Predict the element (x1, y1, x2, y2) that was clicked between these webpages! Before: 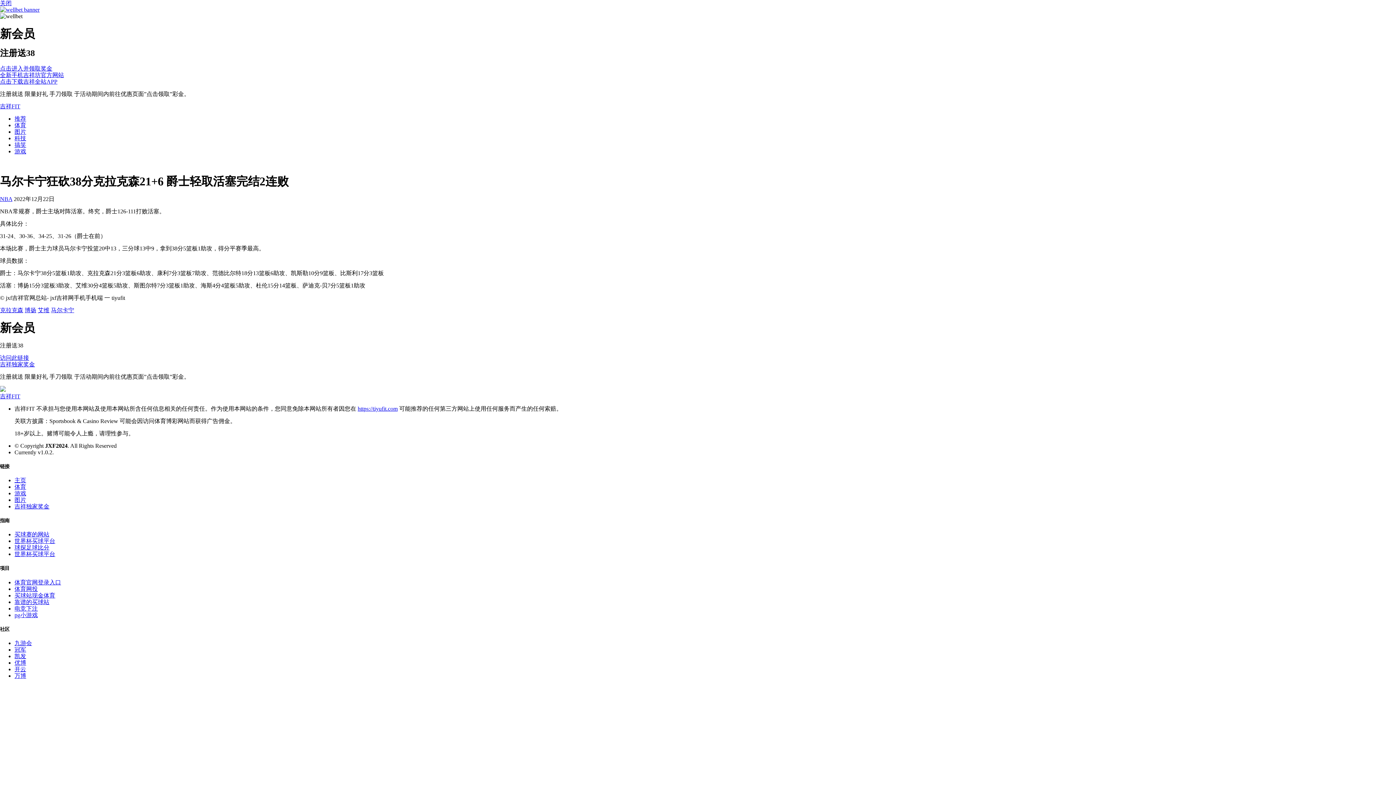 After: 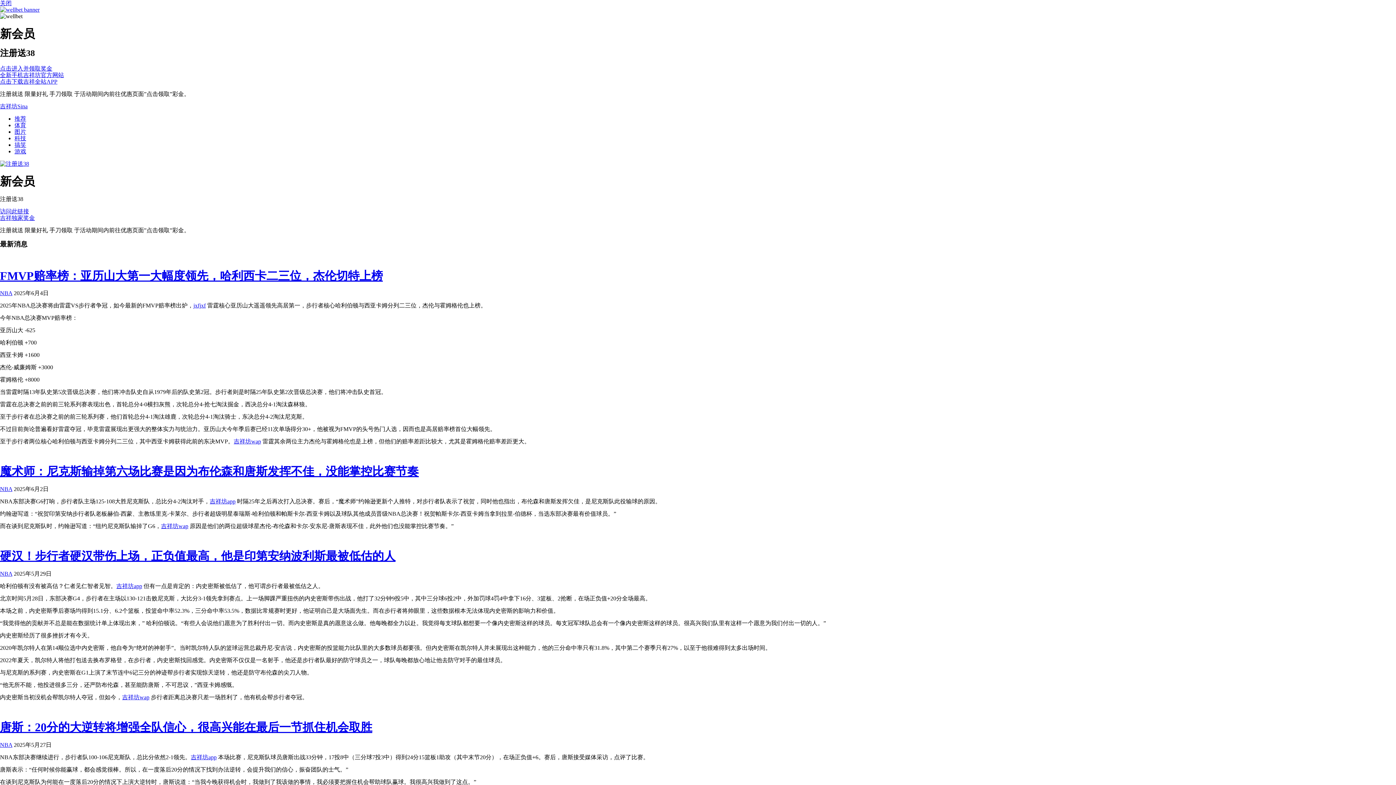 Action: bbox: (14, 551, 55, 557) label: 世界杯买球平台